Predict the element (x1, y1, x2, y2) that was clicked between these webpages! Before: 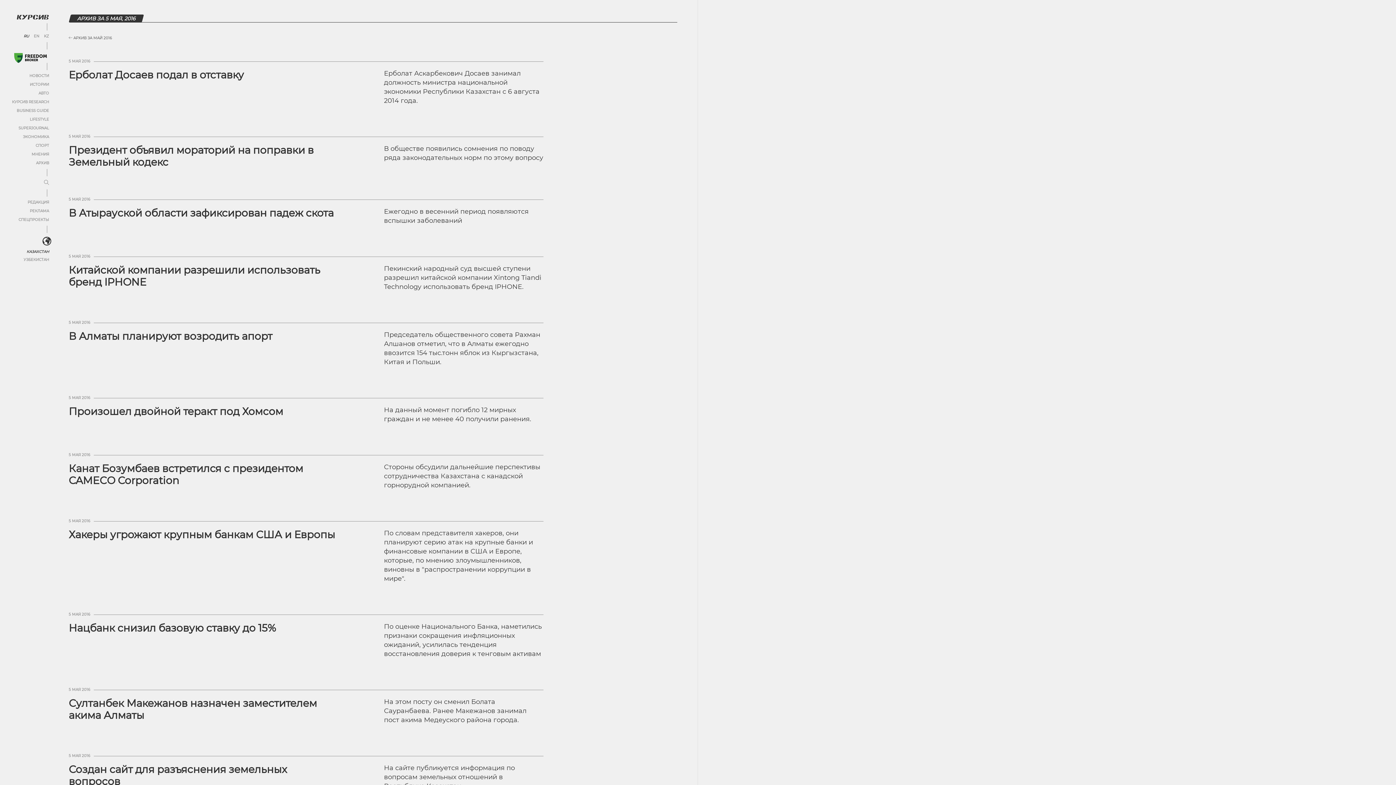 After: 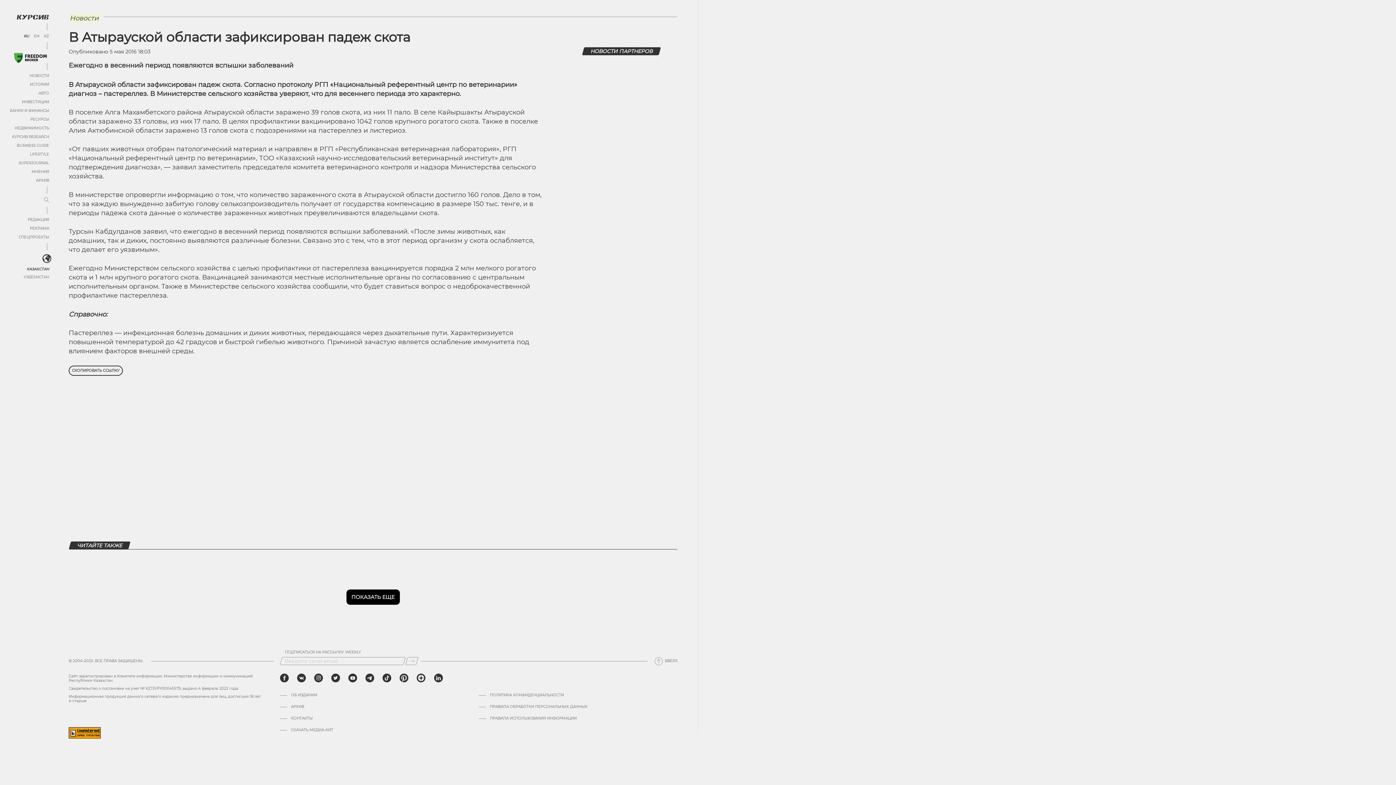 Action: bbox: (68, 206, 333, 219) label: В Атырауской области зафиксирован падеж скота